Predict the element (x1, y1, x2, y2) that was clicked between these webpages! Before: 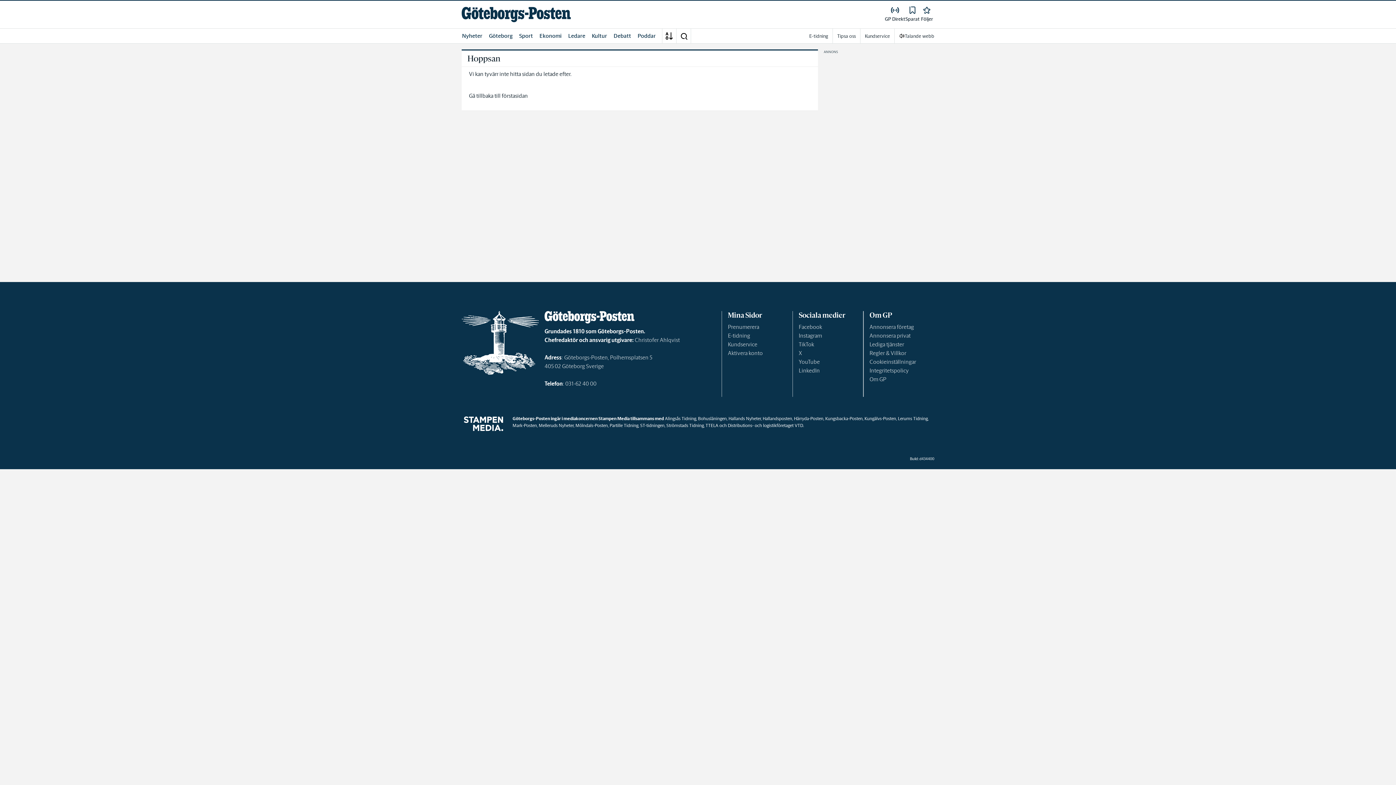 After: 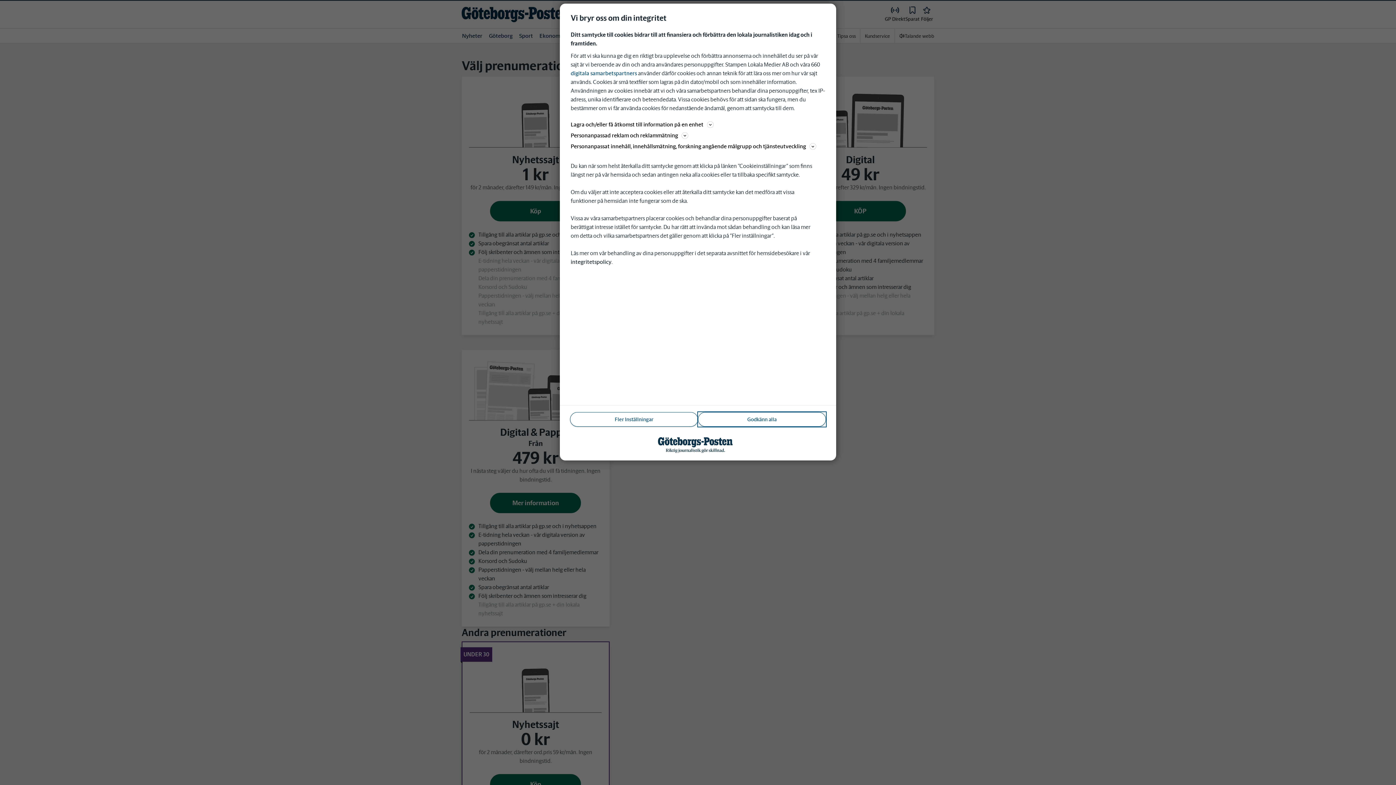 Action: bbox: (728, 323, 759, 330) label: Prenumerera